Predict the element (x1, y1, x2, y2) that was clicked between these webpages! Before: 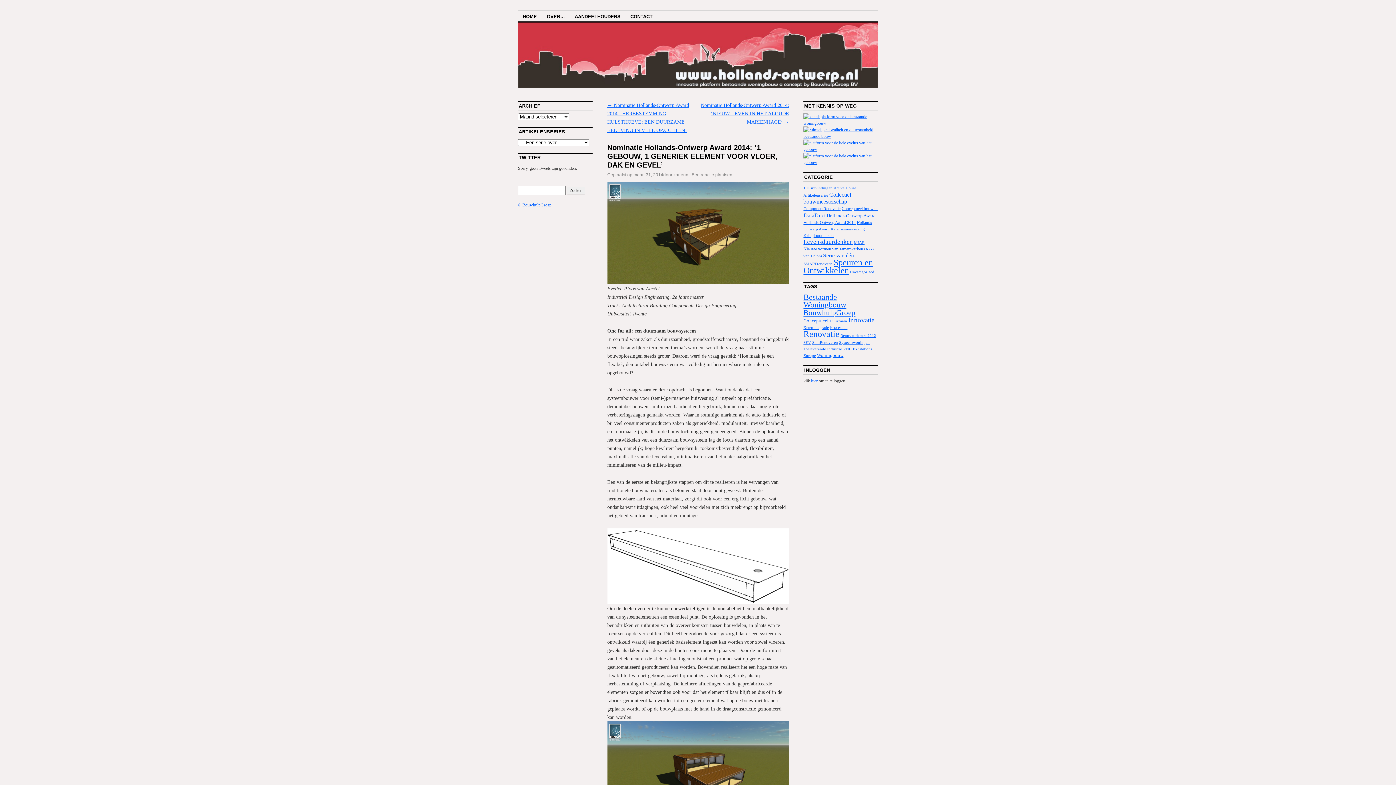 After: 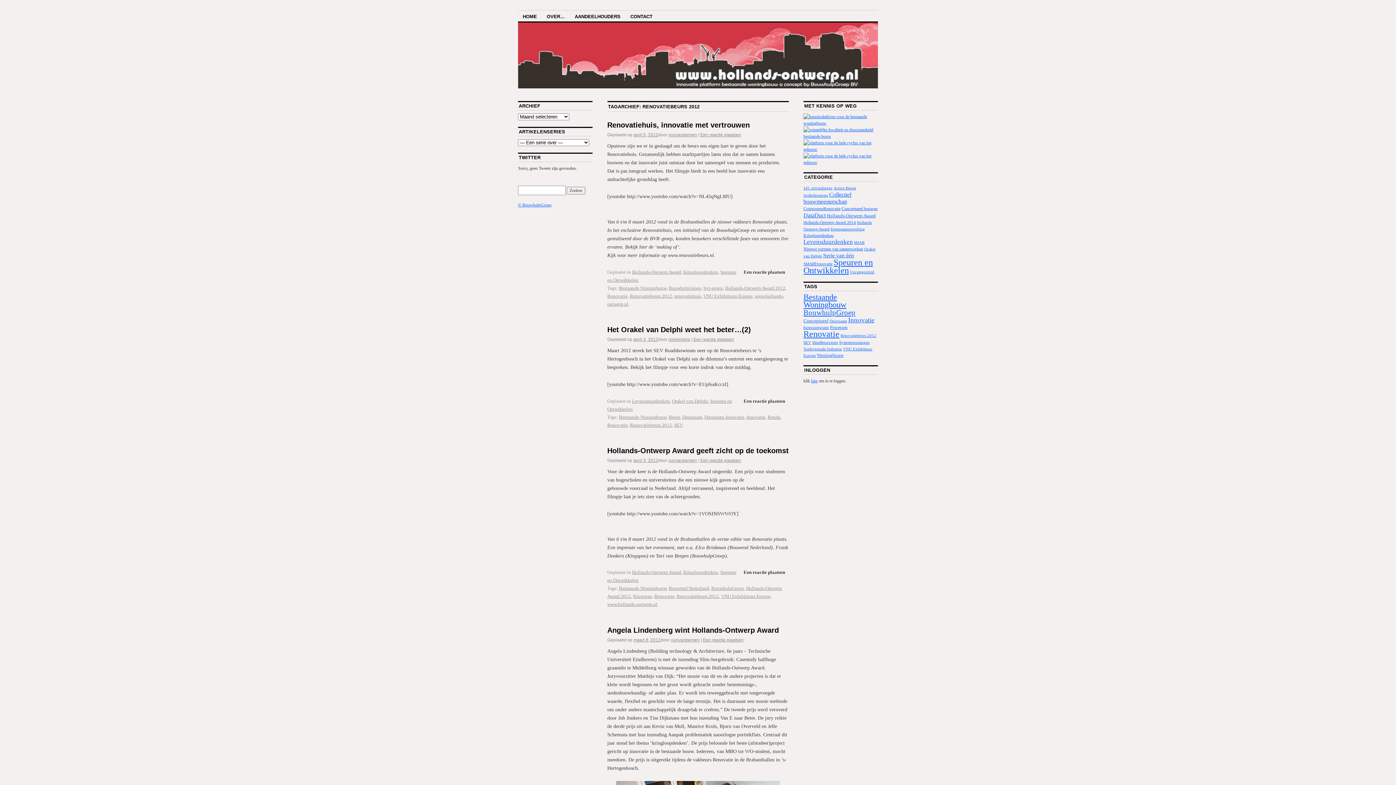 Action: label: Renovatiebeurs 2012 bbox: (840, 333, 876, 337)